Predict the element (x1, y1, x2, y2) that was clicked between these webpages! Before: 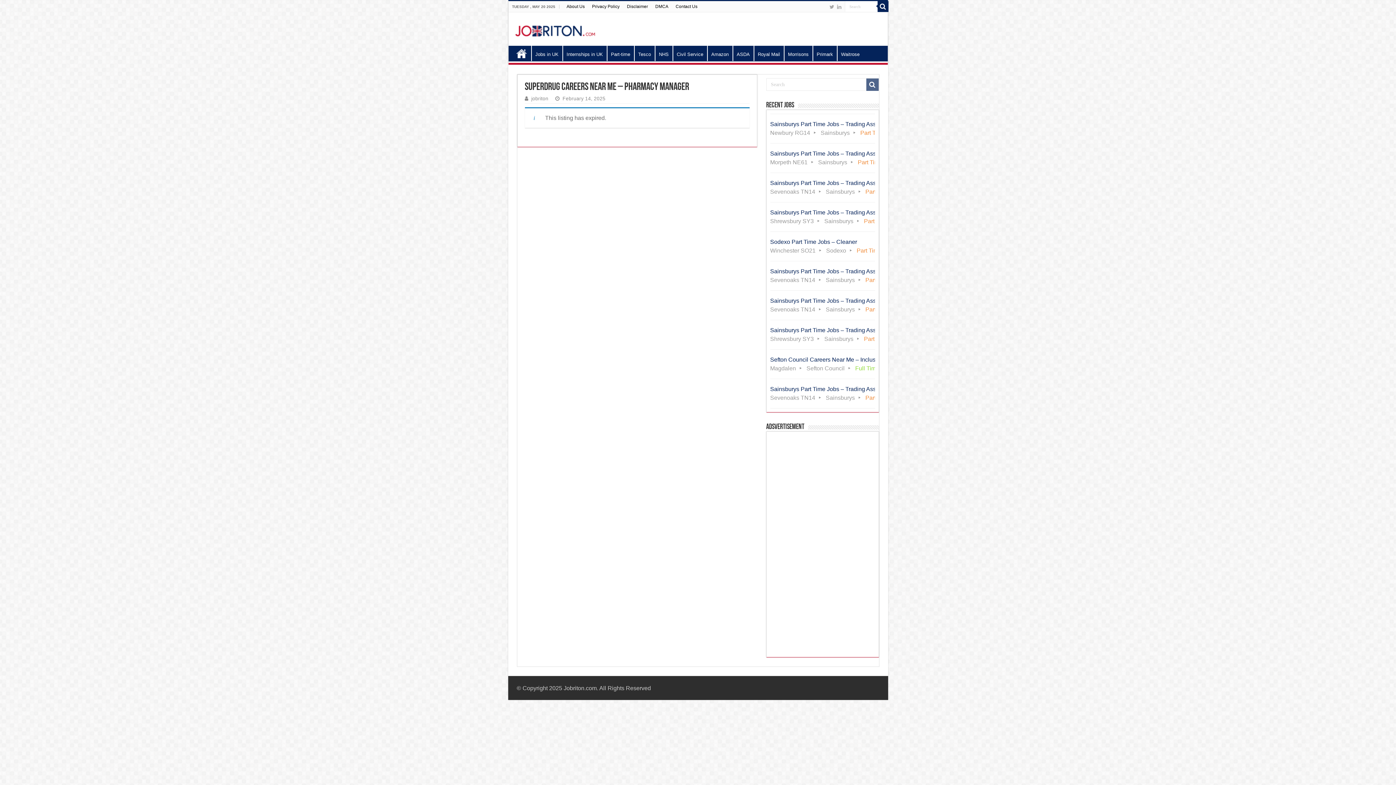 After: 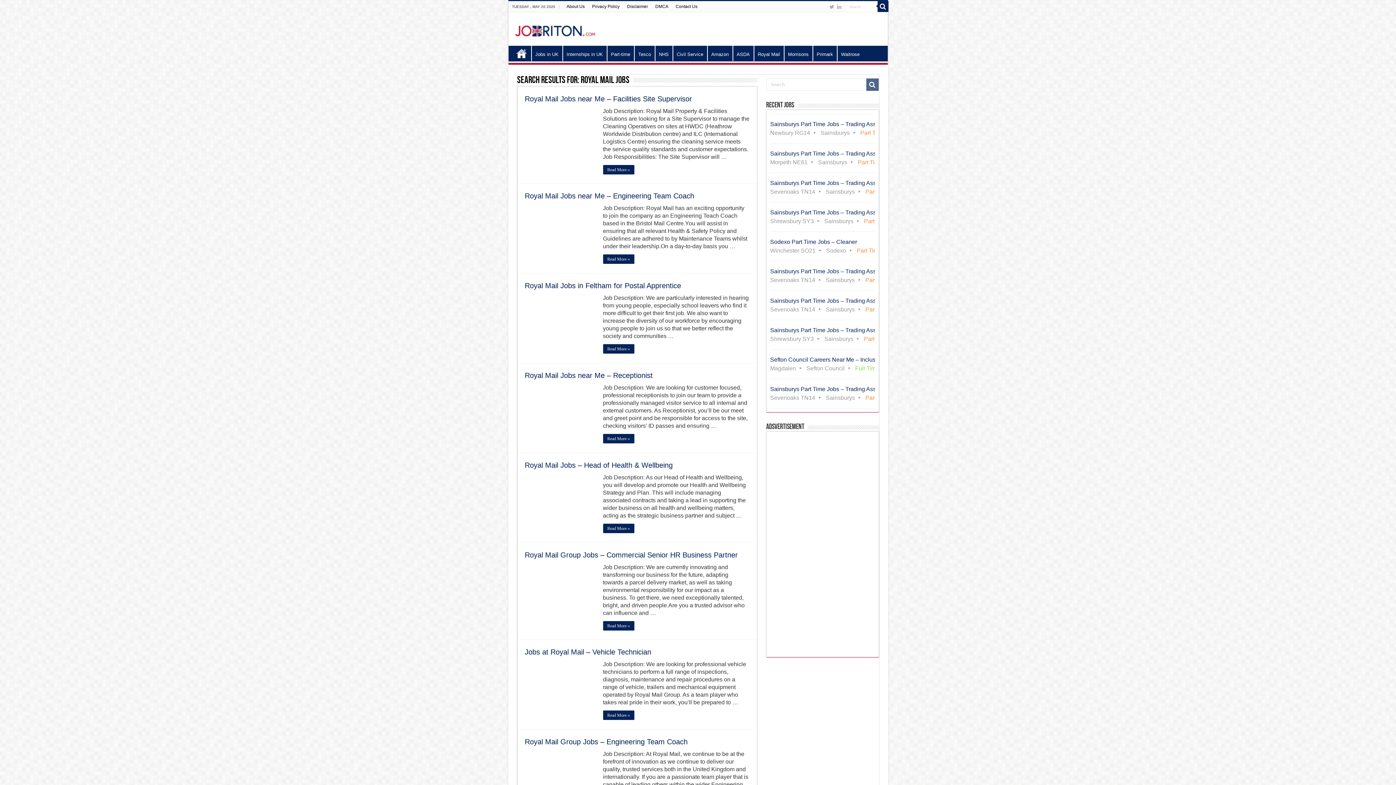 Action: bbox: (754, 45, 783, 60) label: Royal Mail